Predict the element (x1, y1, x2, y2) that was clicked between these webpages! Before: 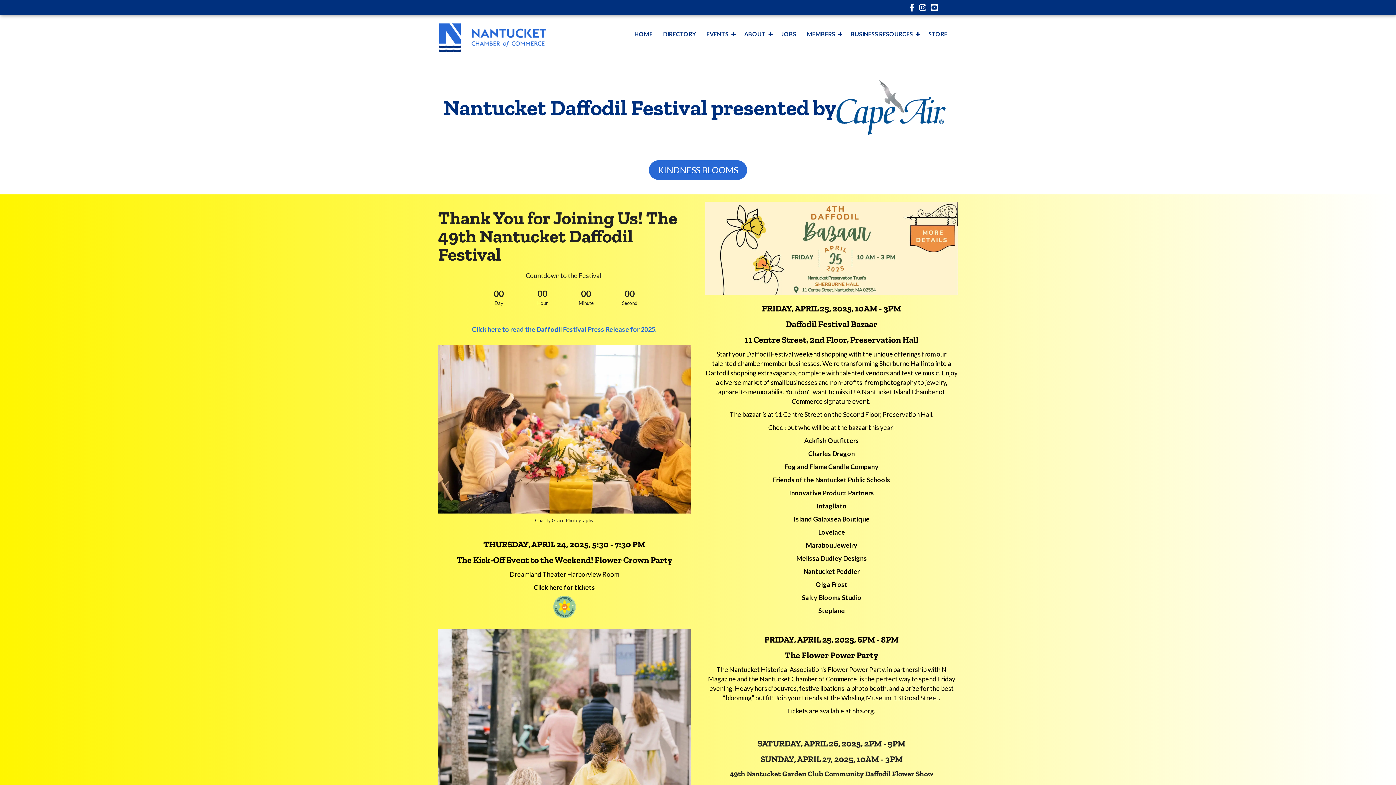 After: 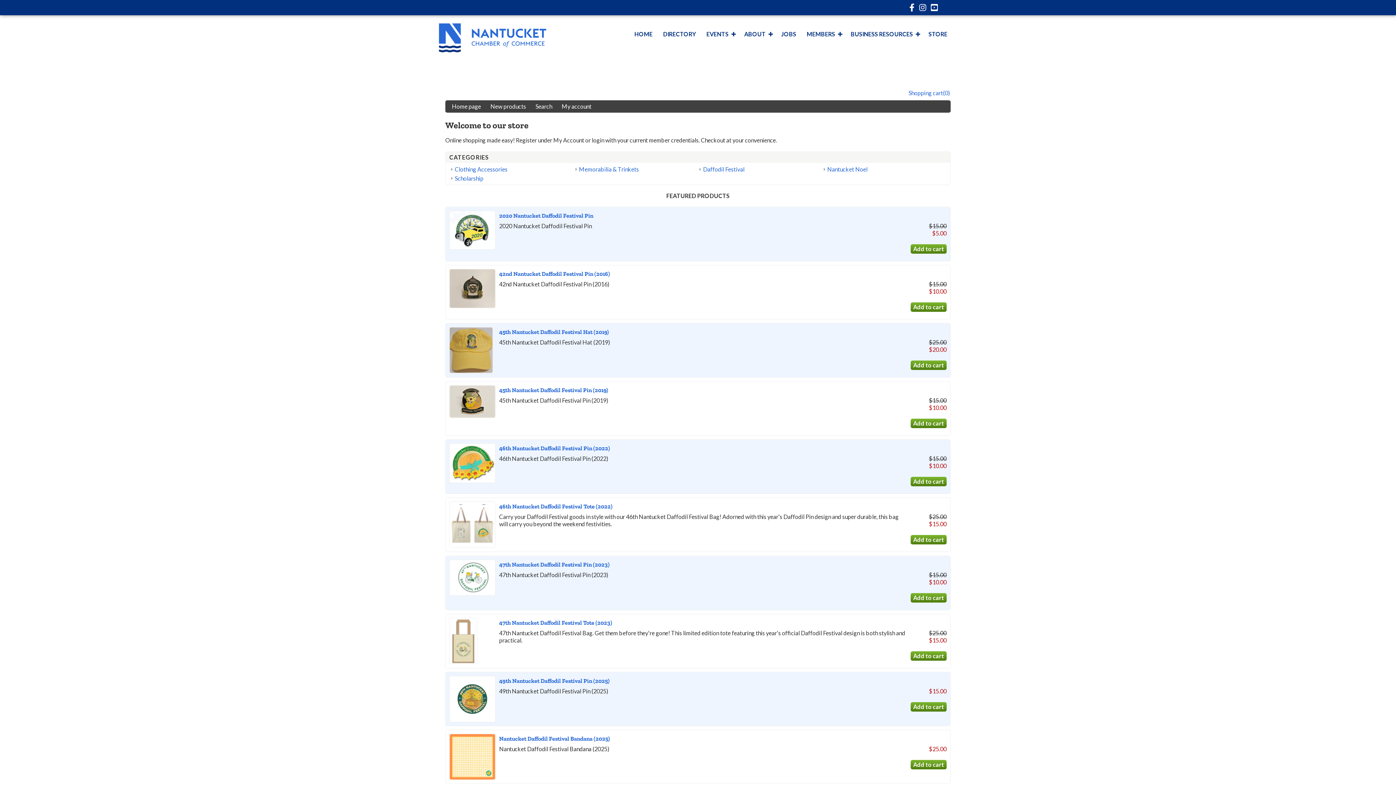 Action: bbox: (923, 26, 952, 42) label: STORE